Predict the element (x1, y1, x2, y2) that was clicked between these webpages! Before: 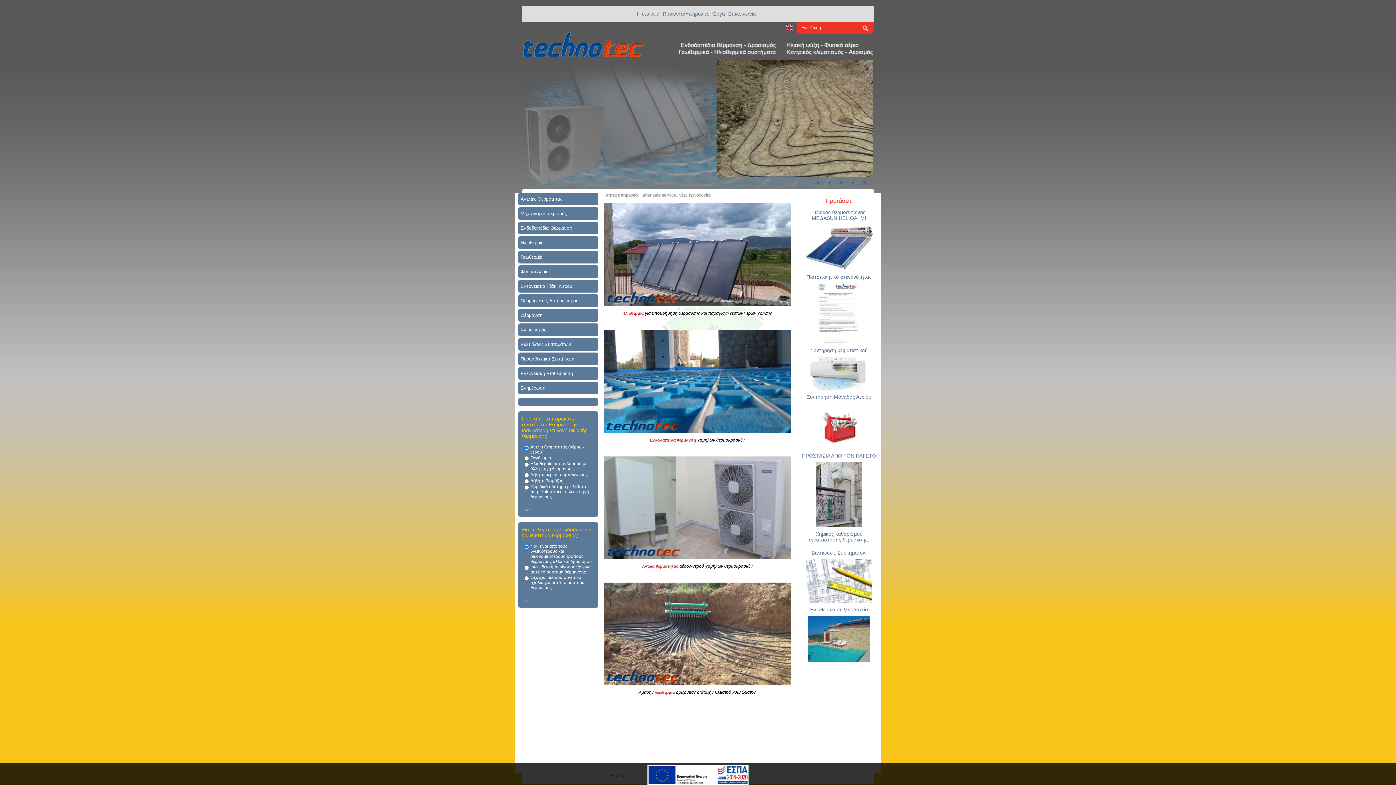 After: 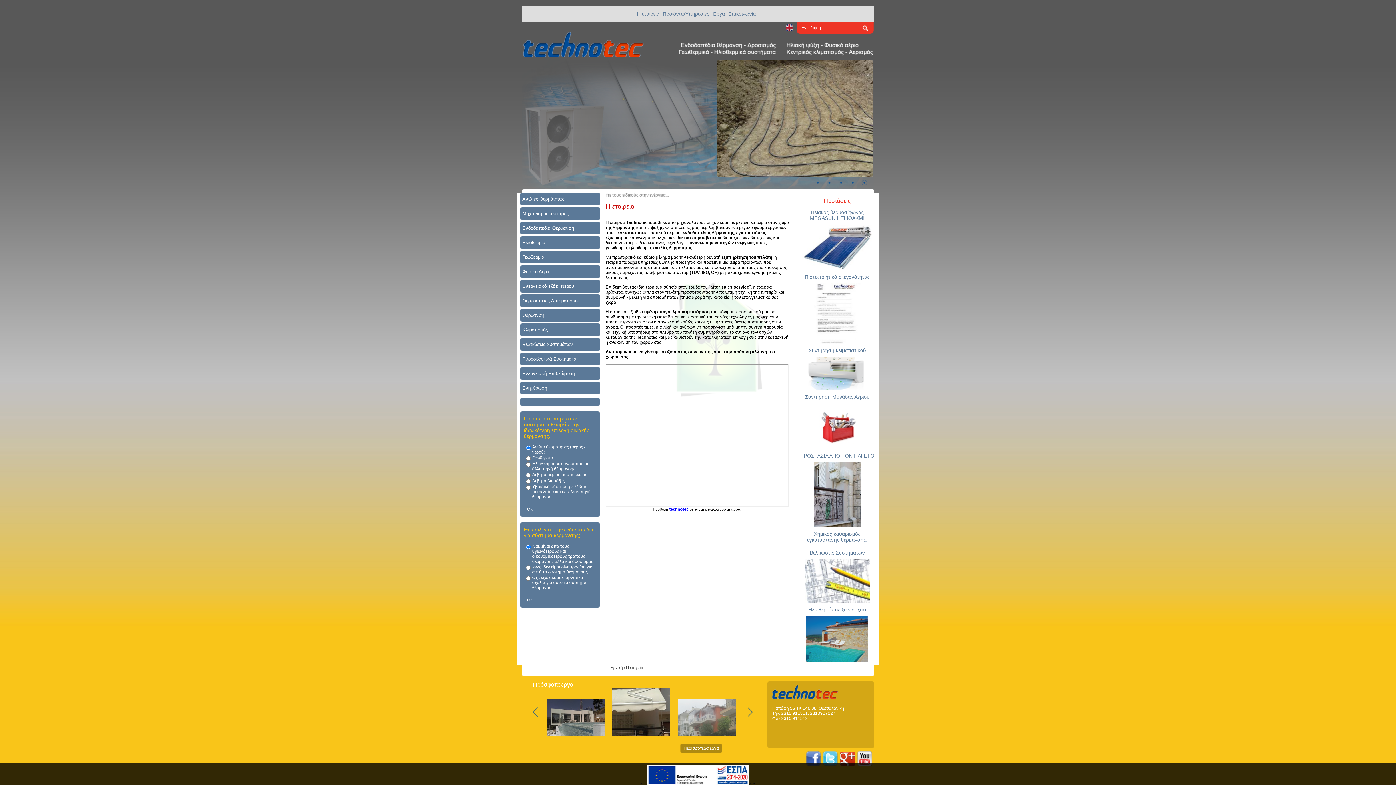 Action: bbox: (637, 10, 659, 16) label: Η εταιρεία